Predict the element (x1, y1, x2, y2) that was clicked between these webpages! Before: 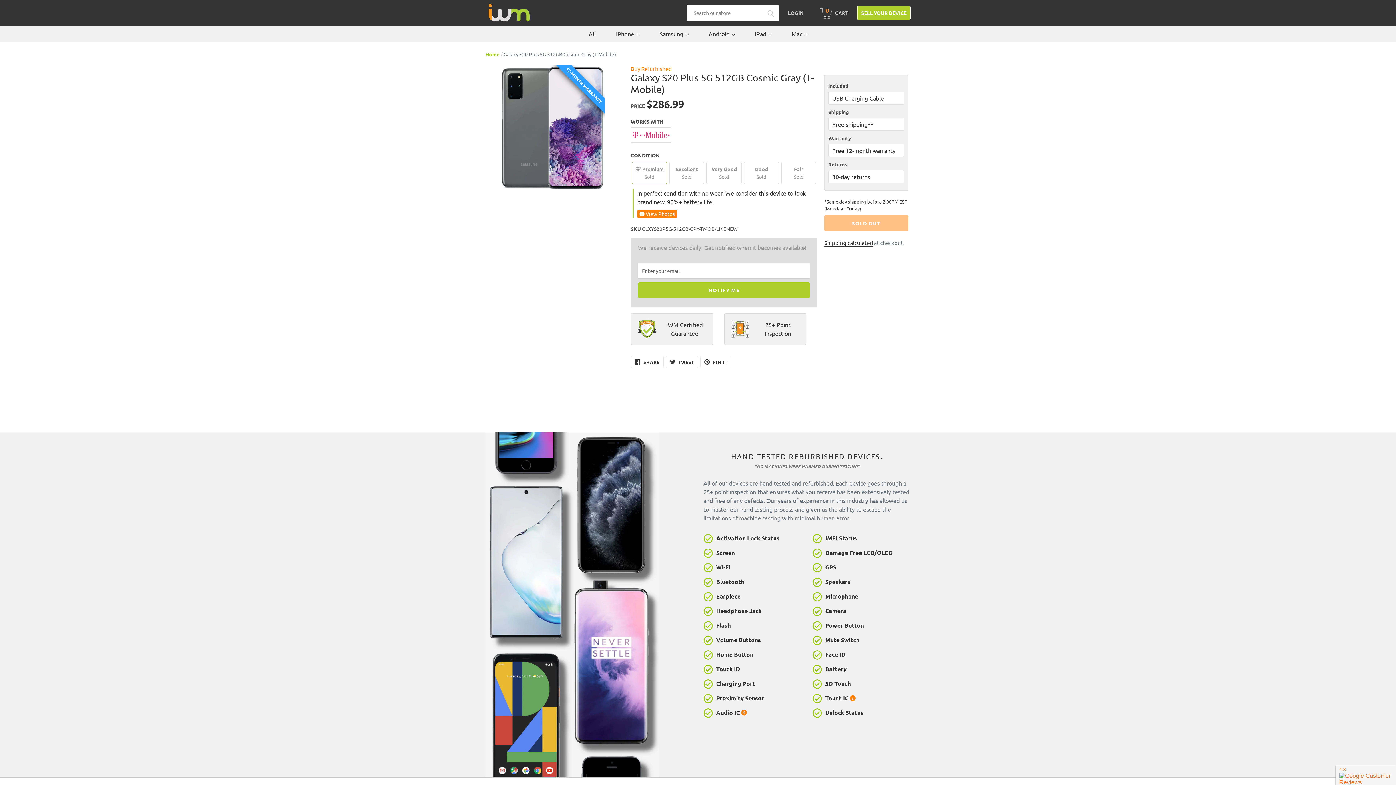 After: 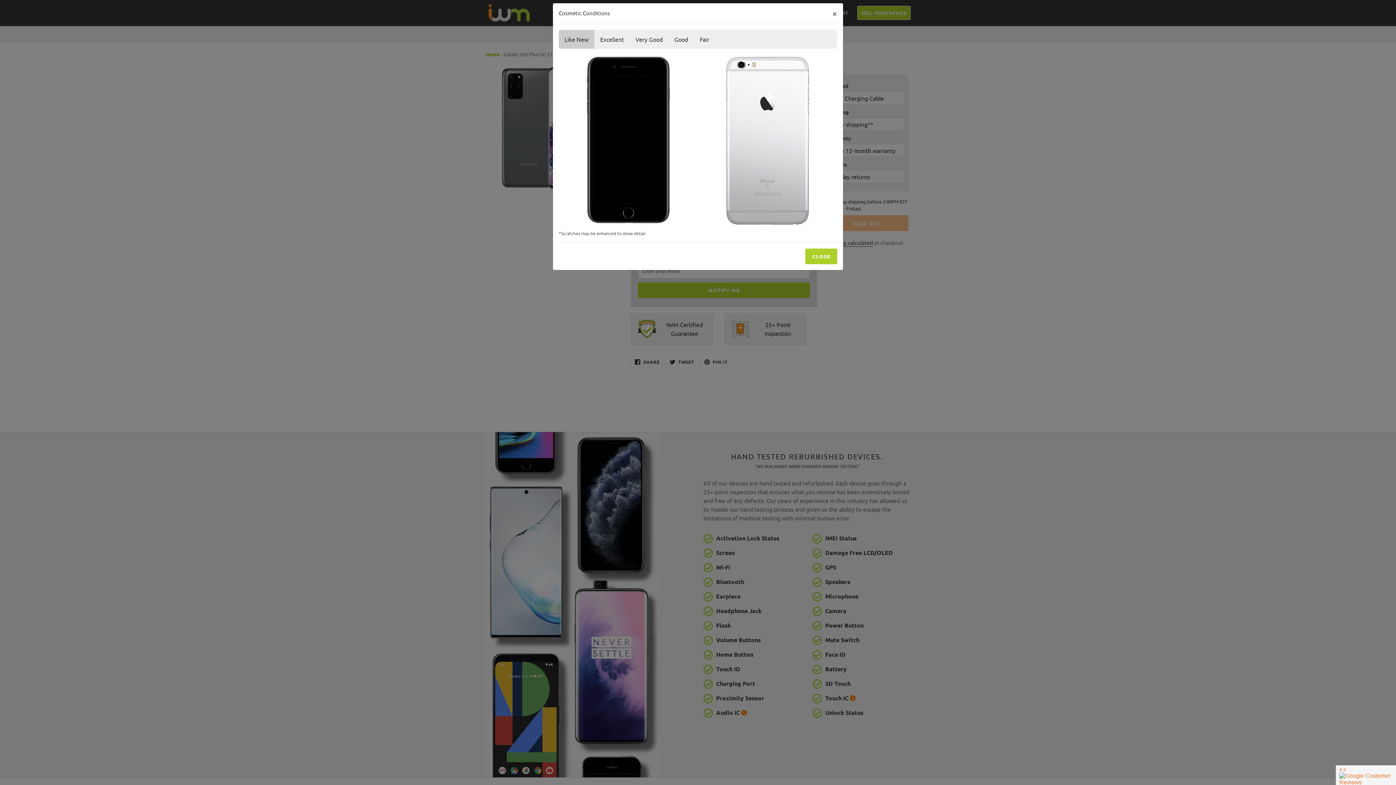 Action: label:  View Photos bbox: (637, 209, 677, 218)